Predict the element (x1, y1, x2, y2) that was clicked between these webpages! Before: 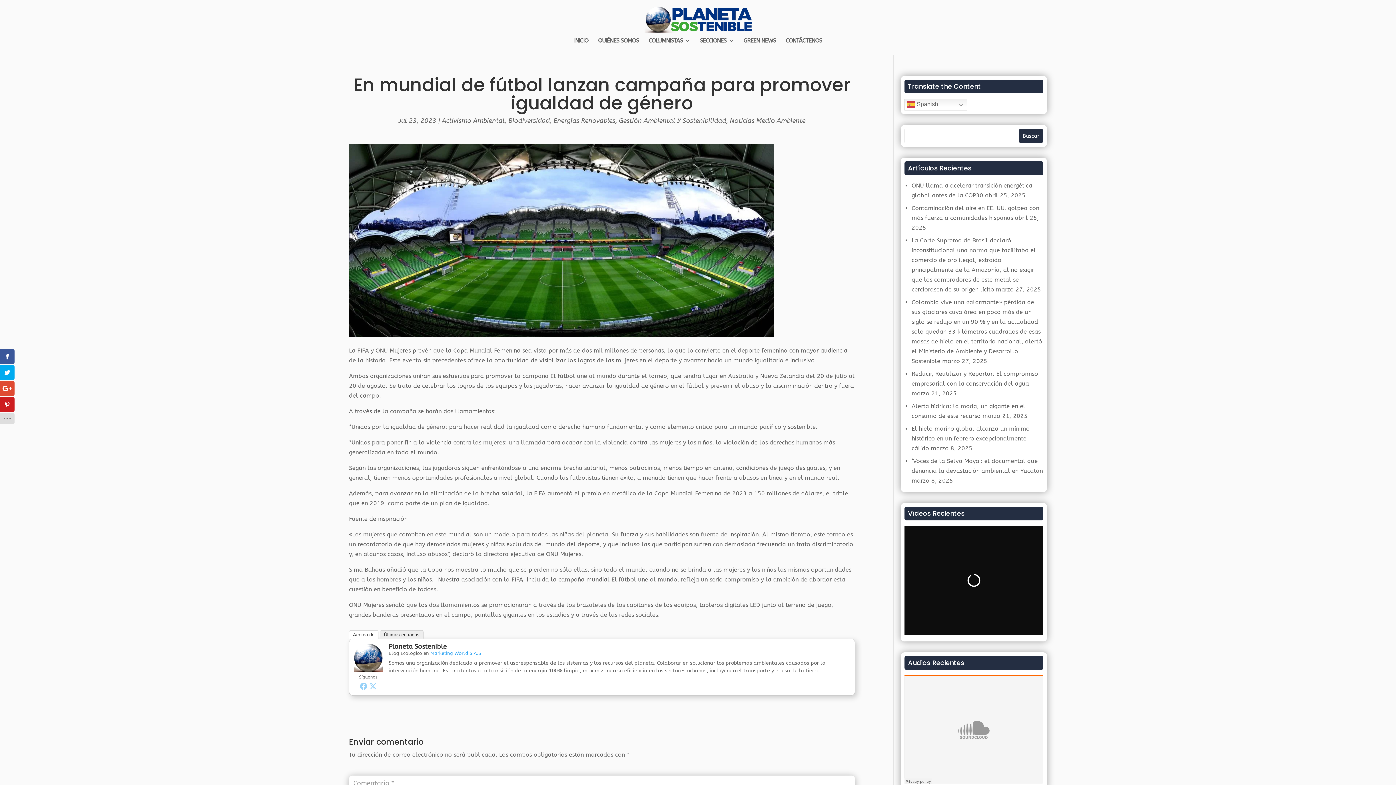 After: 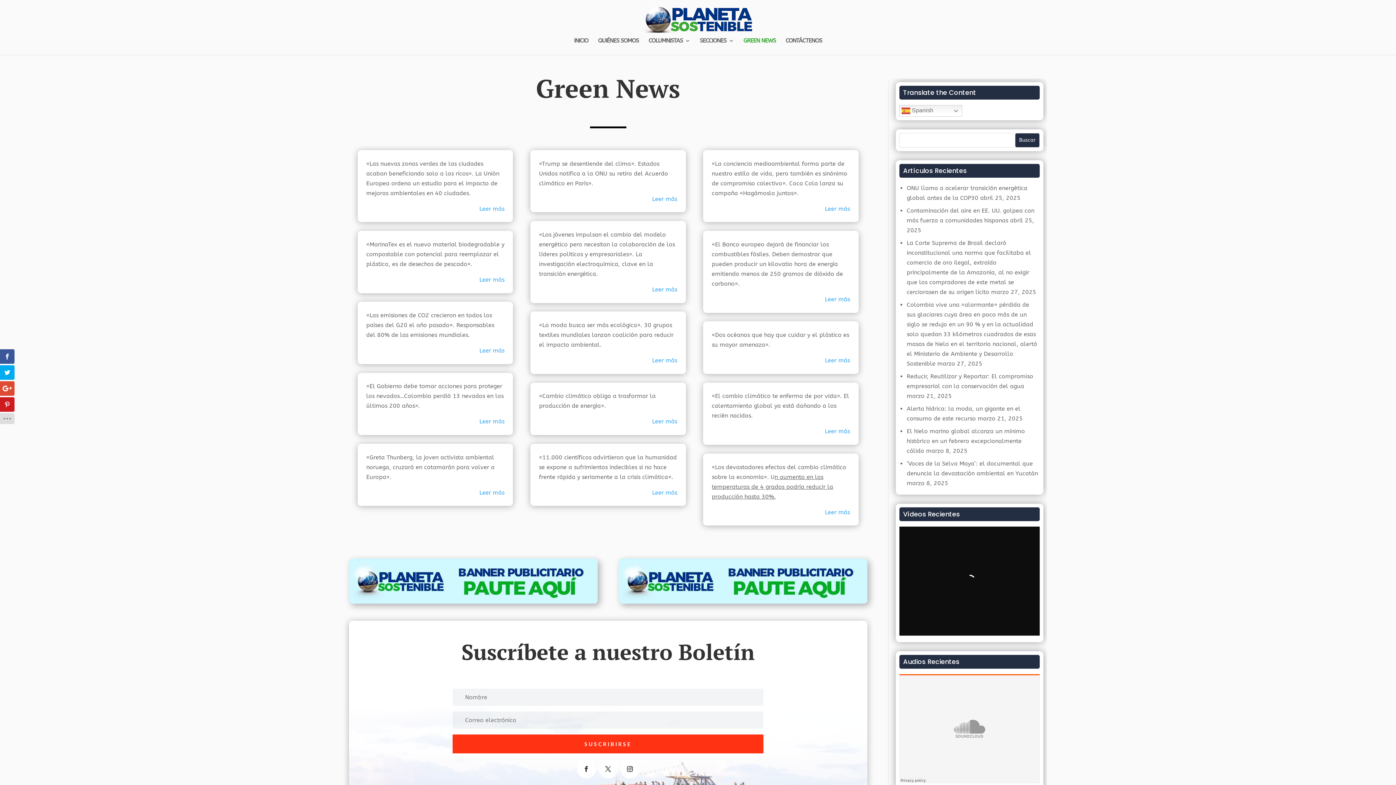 Action: bbox: (743, 38, 776, 54) label: GREEN NEWS